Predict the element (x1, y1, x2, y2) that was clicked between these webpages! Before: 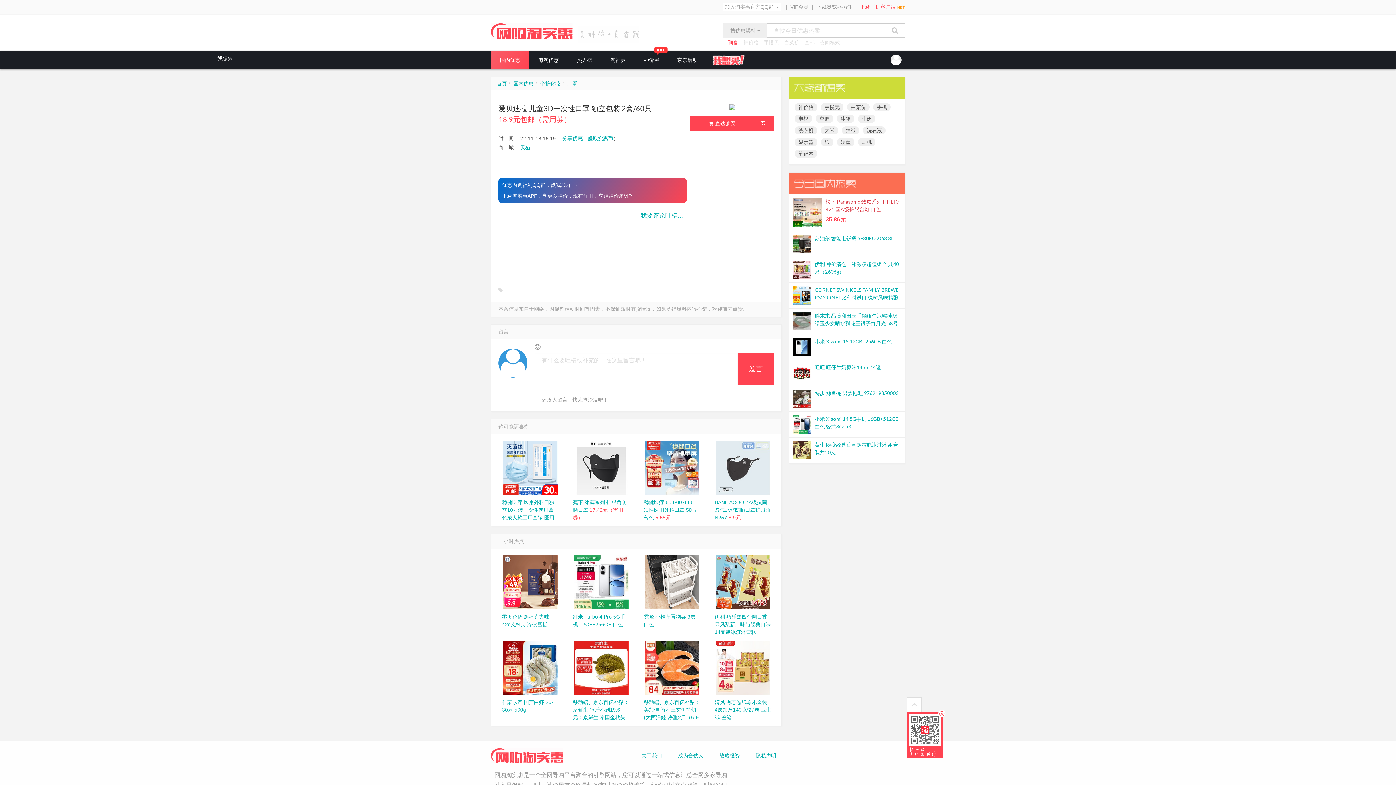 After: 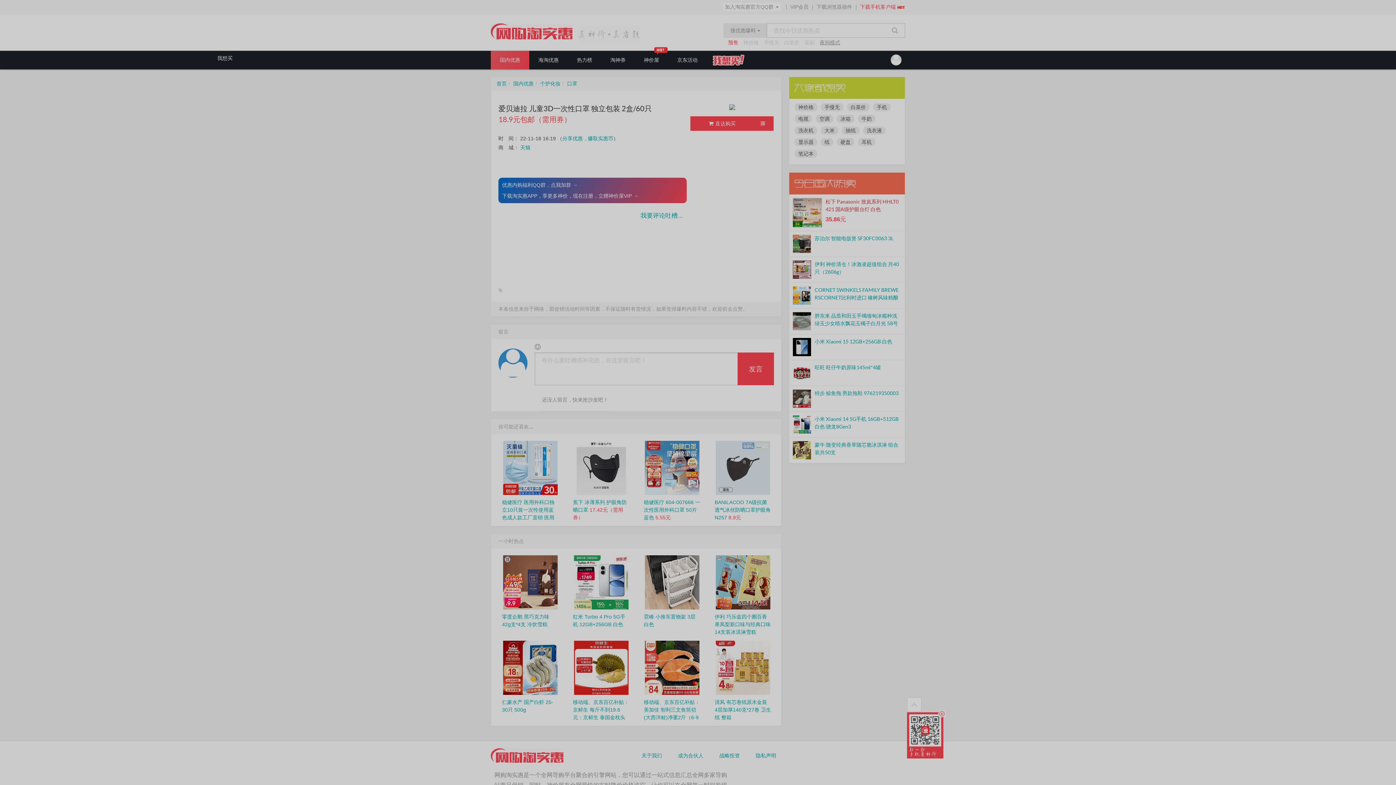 Action: bbox: (820, 39, 840, 45) label: 夜间模式